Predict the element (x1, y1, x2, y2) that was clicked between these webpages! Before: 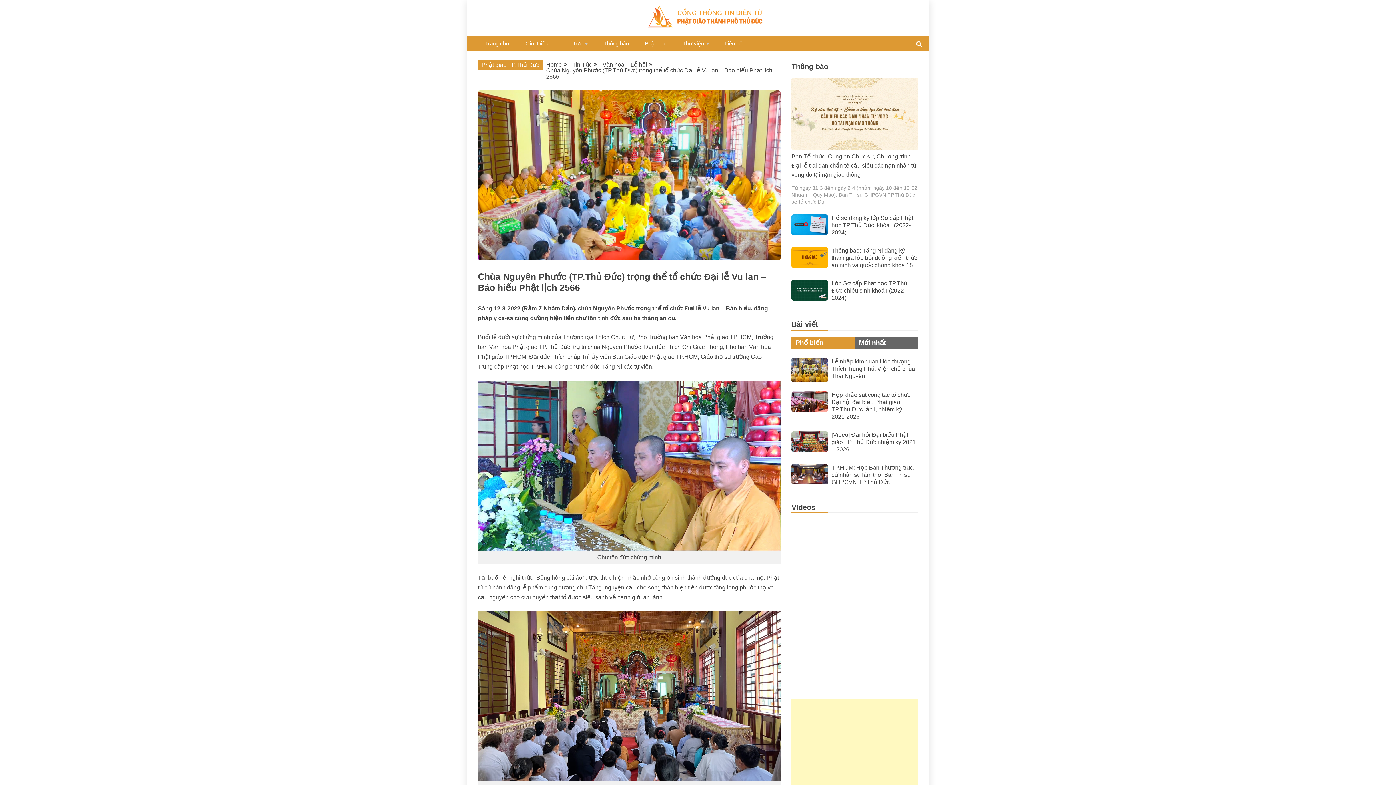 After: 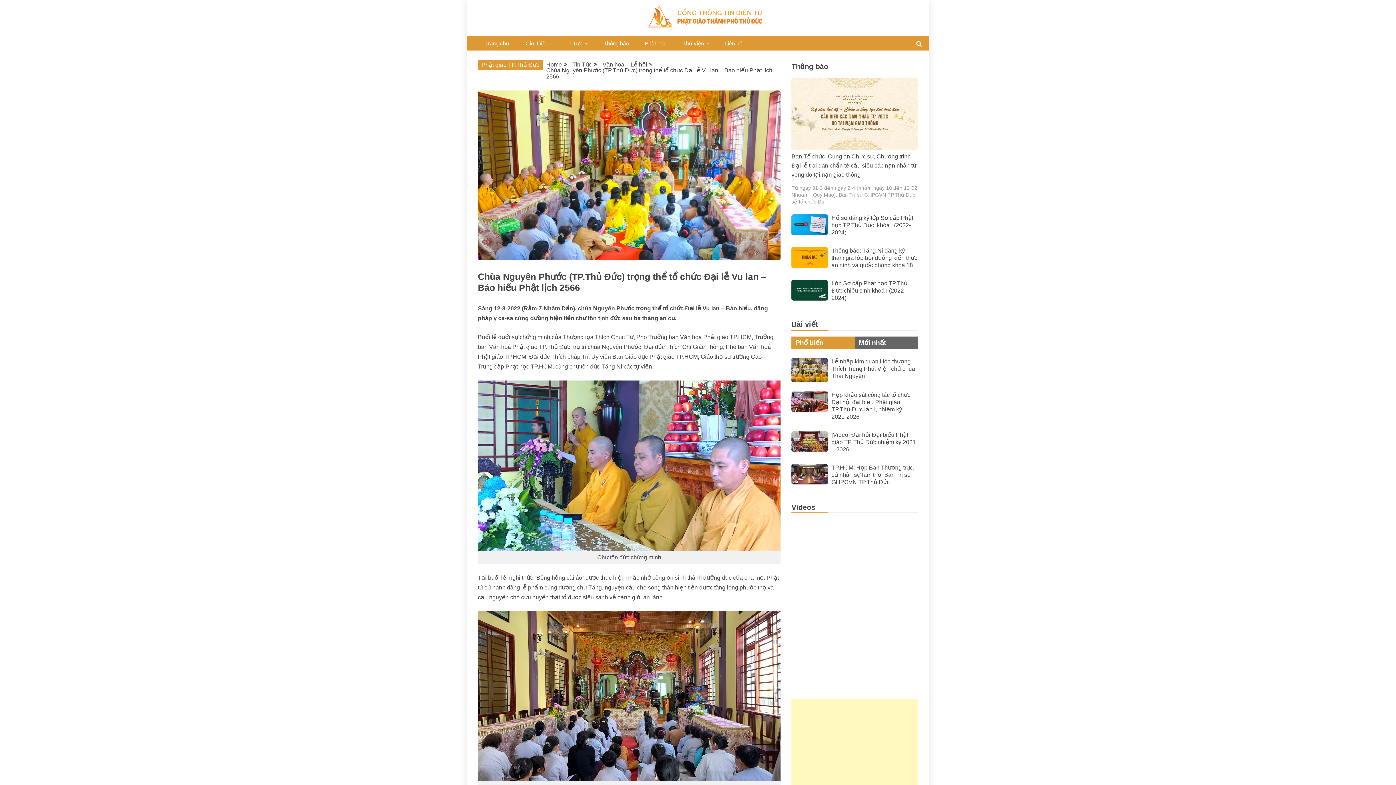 Action: bbox: (795, 339, 823, 346) label: Phổ biến